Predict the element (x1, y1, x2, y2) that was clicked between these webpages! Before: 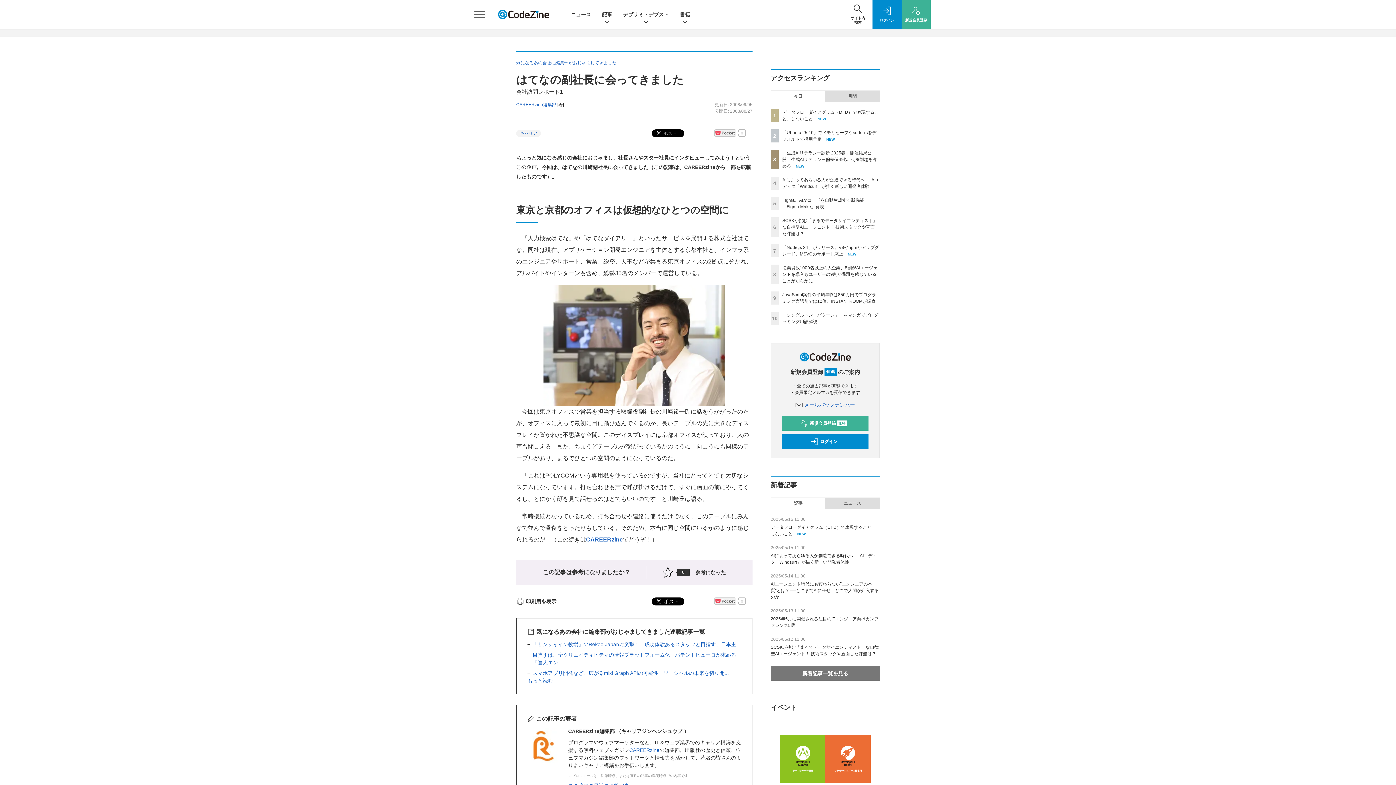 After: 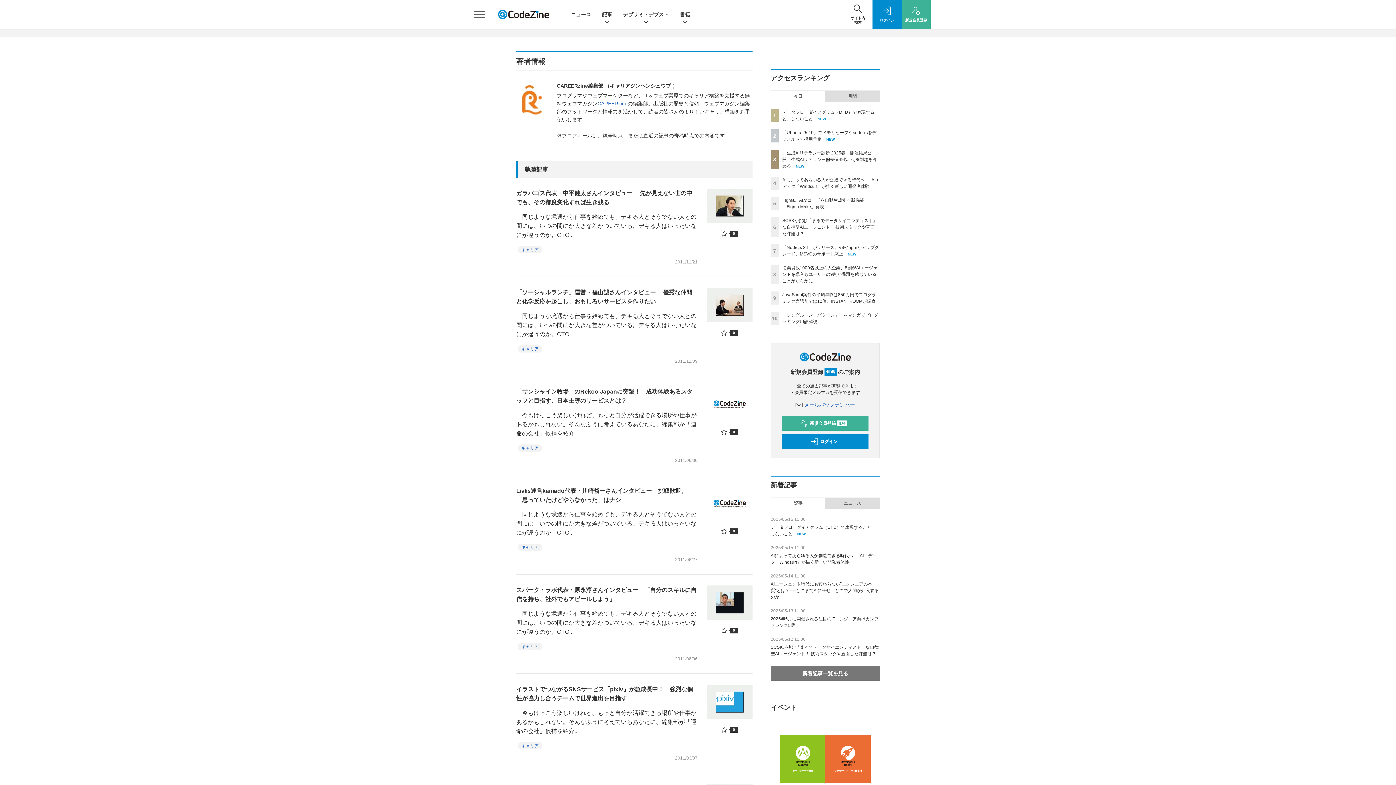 Action: label: CAREERzine編集部  bbox: (516, 102, 557, 107)